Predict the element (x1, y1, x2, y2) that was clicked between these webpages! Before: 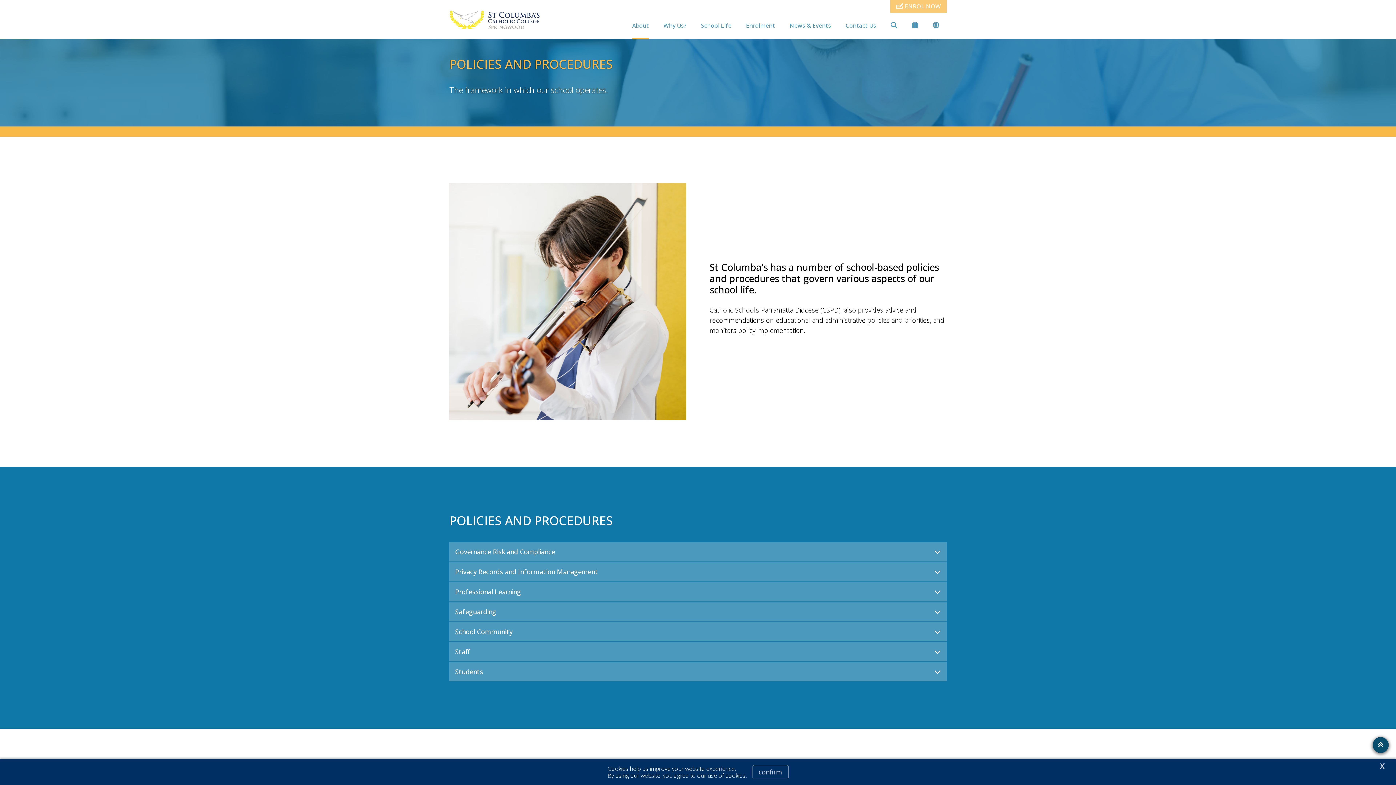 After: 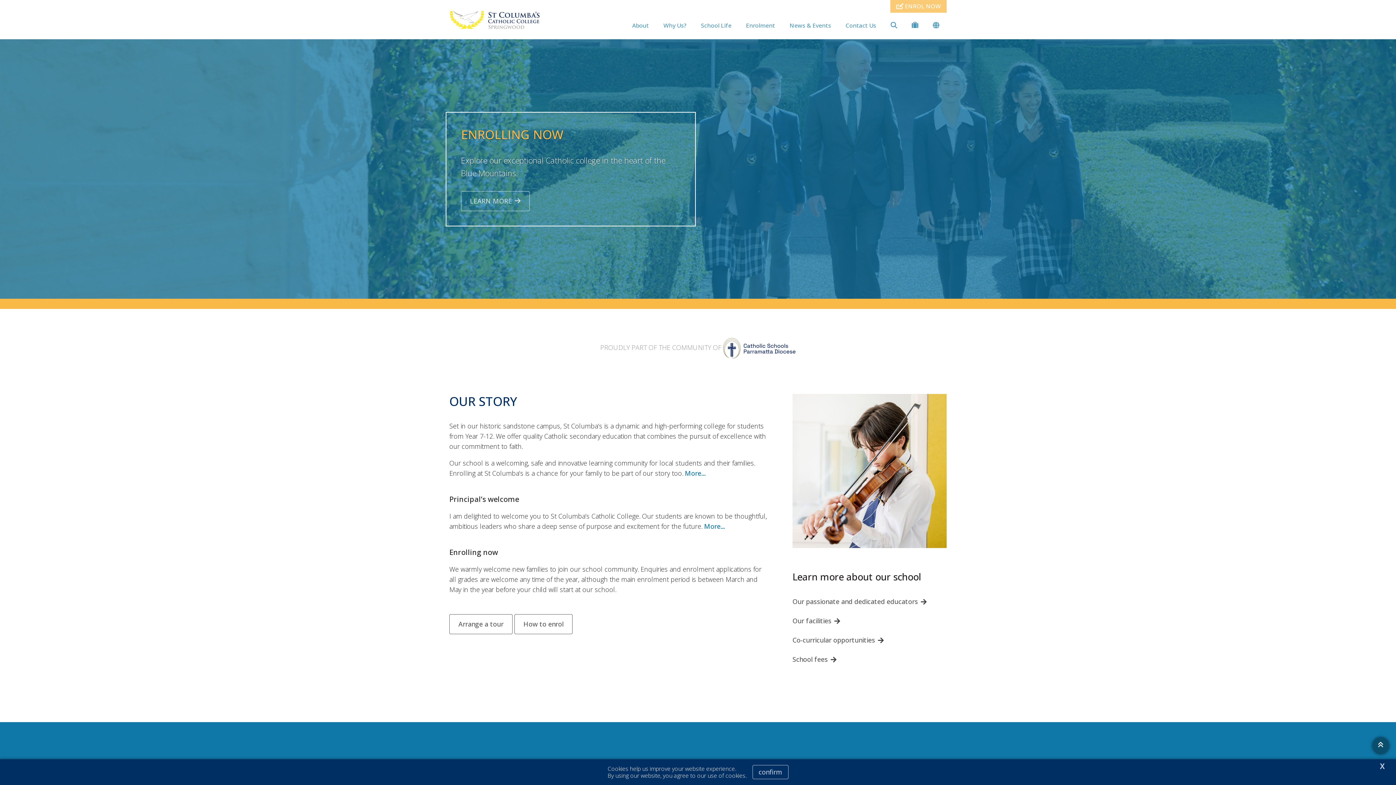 Action: bbox: (449, 7, 540, 32)